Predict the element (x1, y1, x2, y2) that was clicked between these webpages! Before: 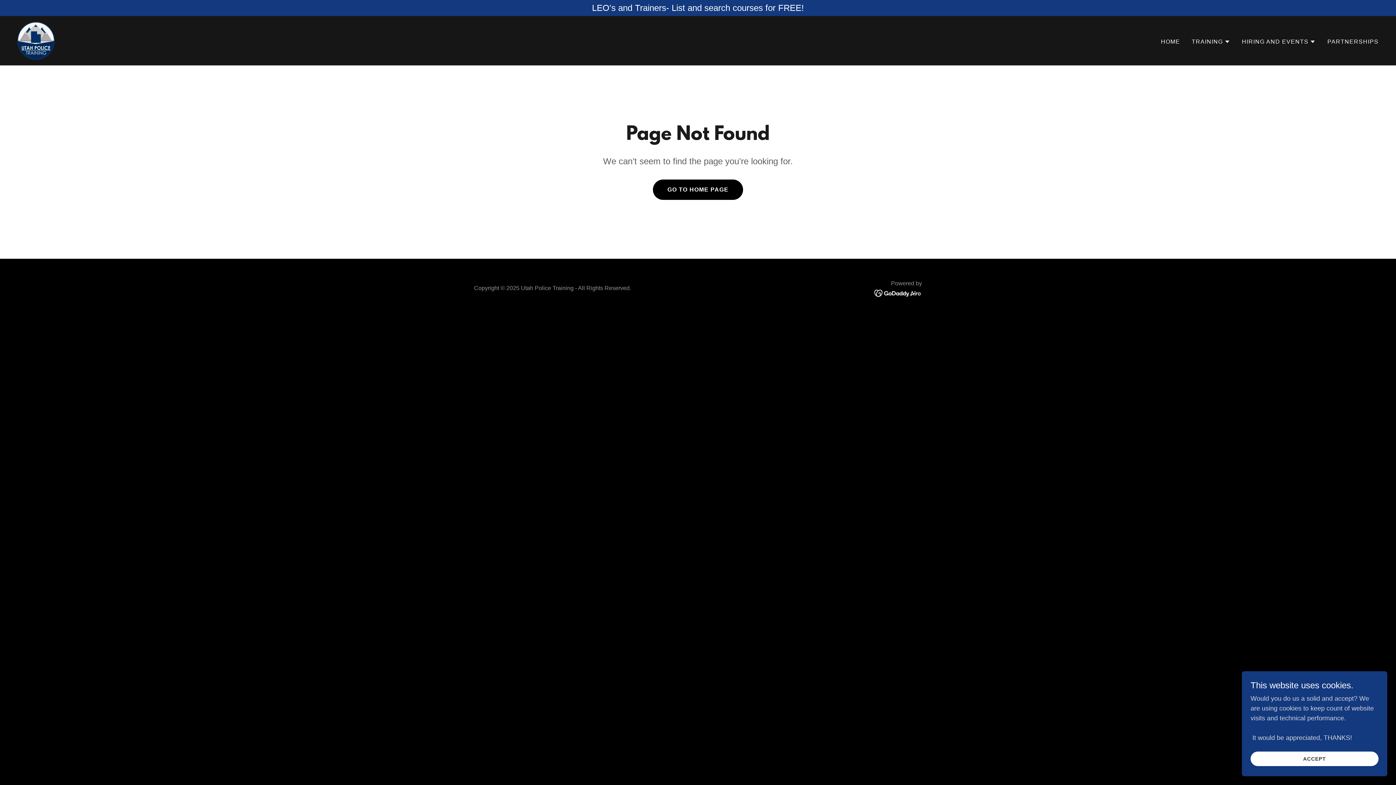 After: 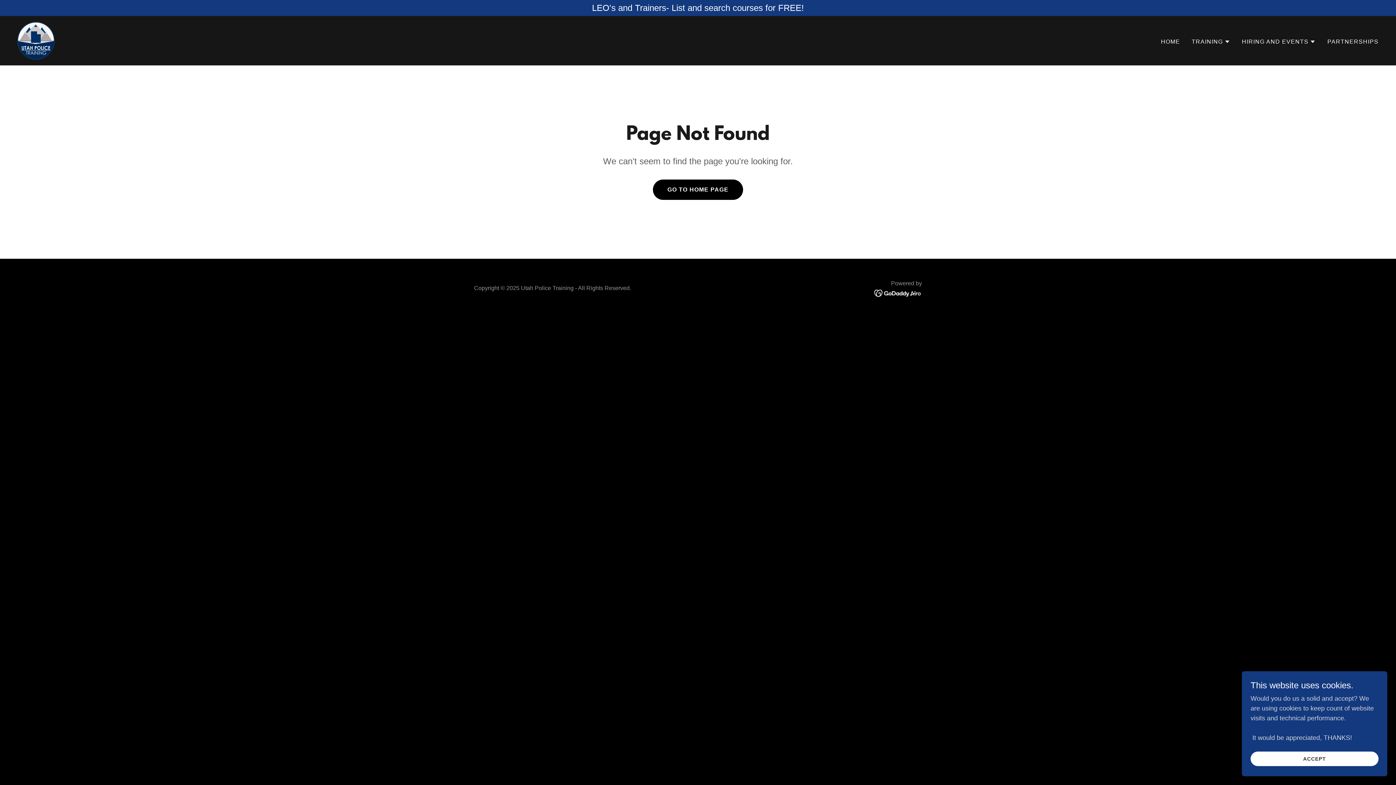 Action: bbox: (874, 289, 922, 296)